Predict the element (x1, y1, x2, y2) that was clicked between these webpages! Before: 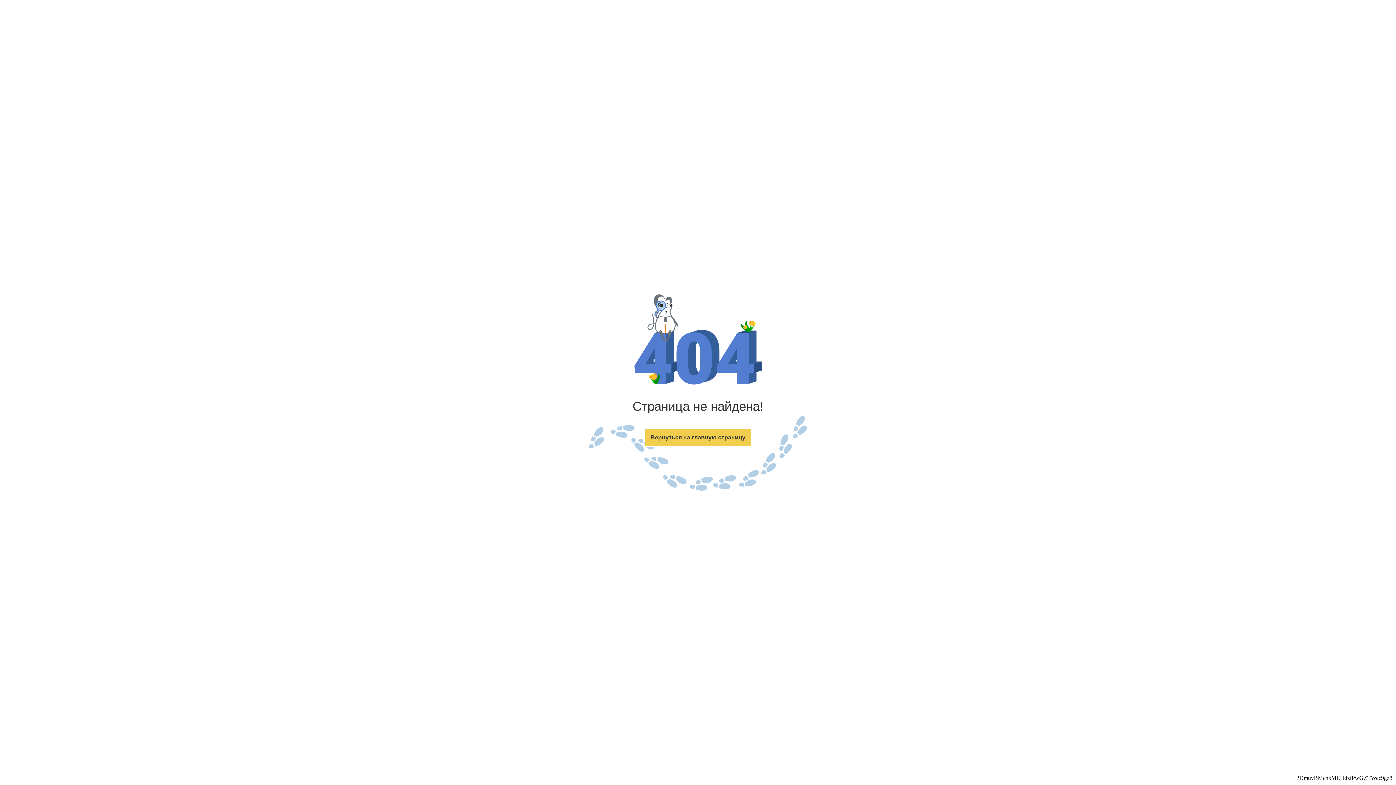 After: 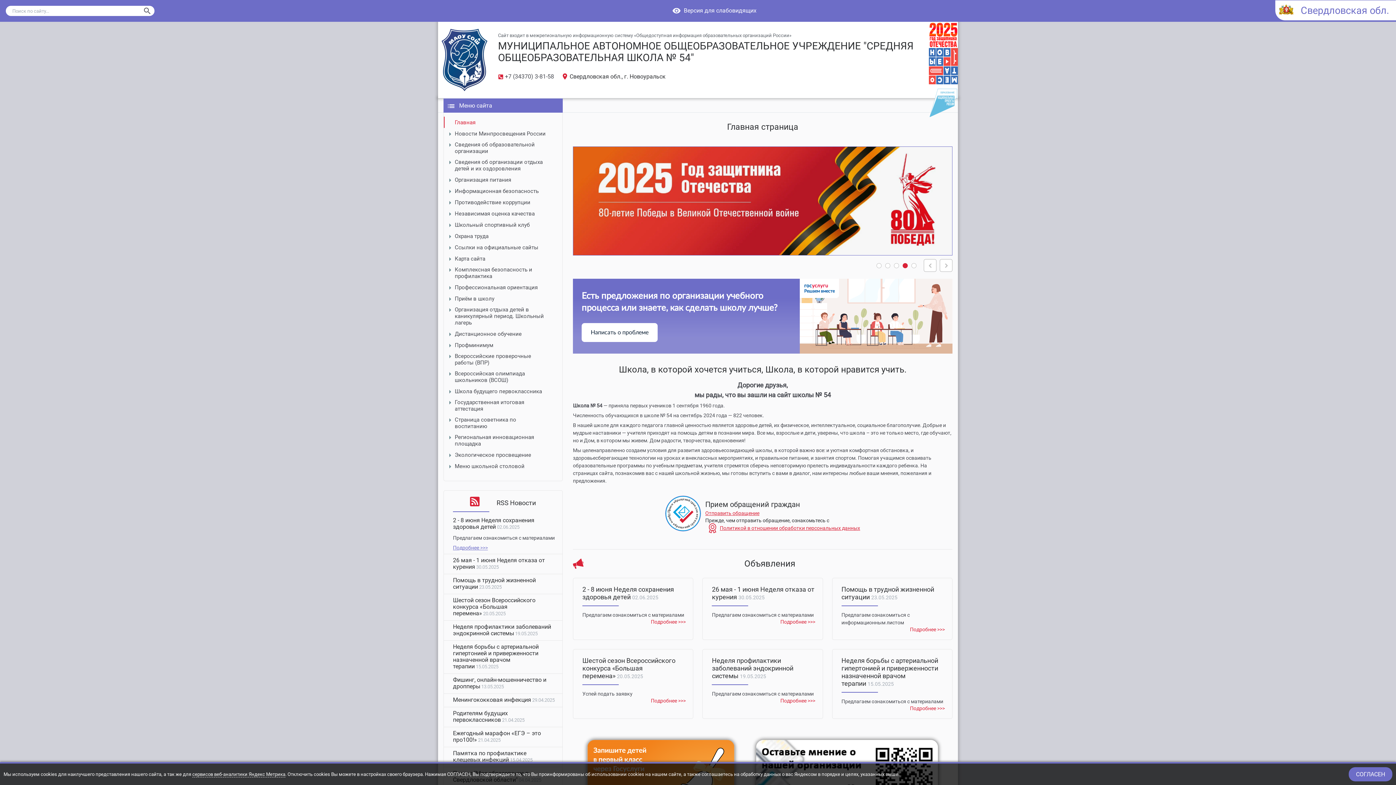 Action: bbox: (644, 428, 751, 447) label: Вернуться на главную страницу